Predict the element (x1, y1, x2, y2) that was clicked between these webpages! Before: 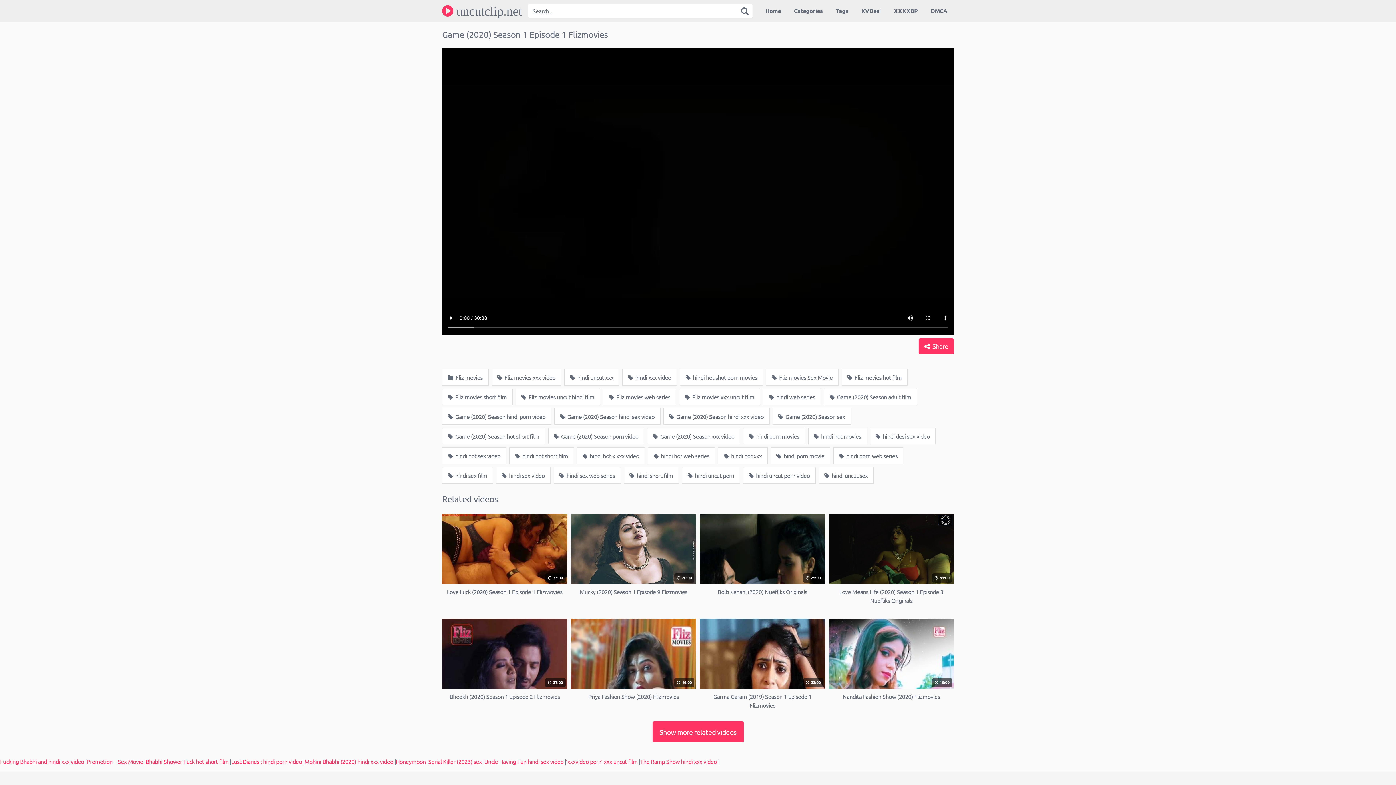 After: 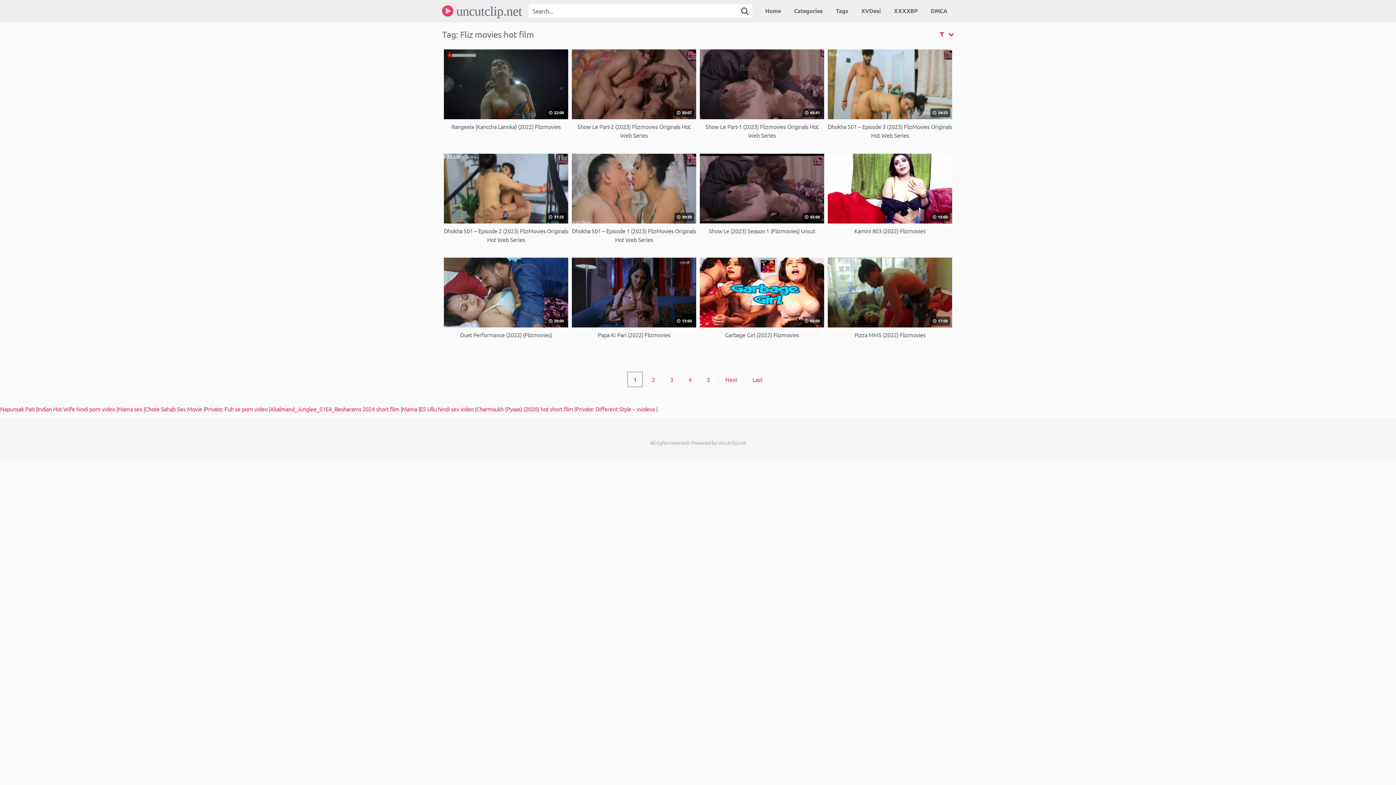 Action: bbox: (841, 368, 907, 385) label:  Fliz movies hot film